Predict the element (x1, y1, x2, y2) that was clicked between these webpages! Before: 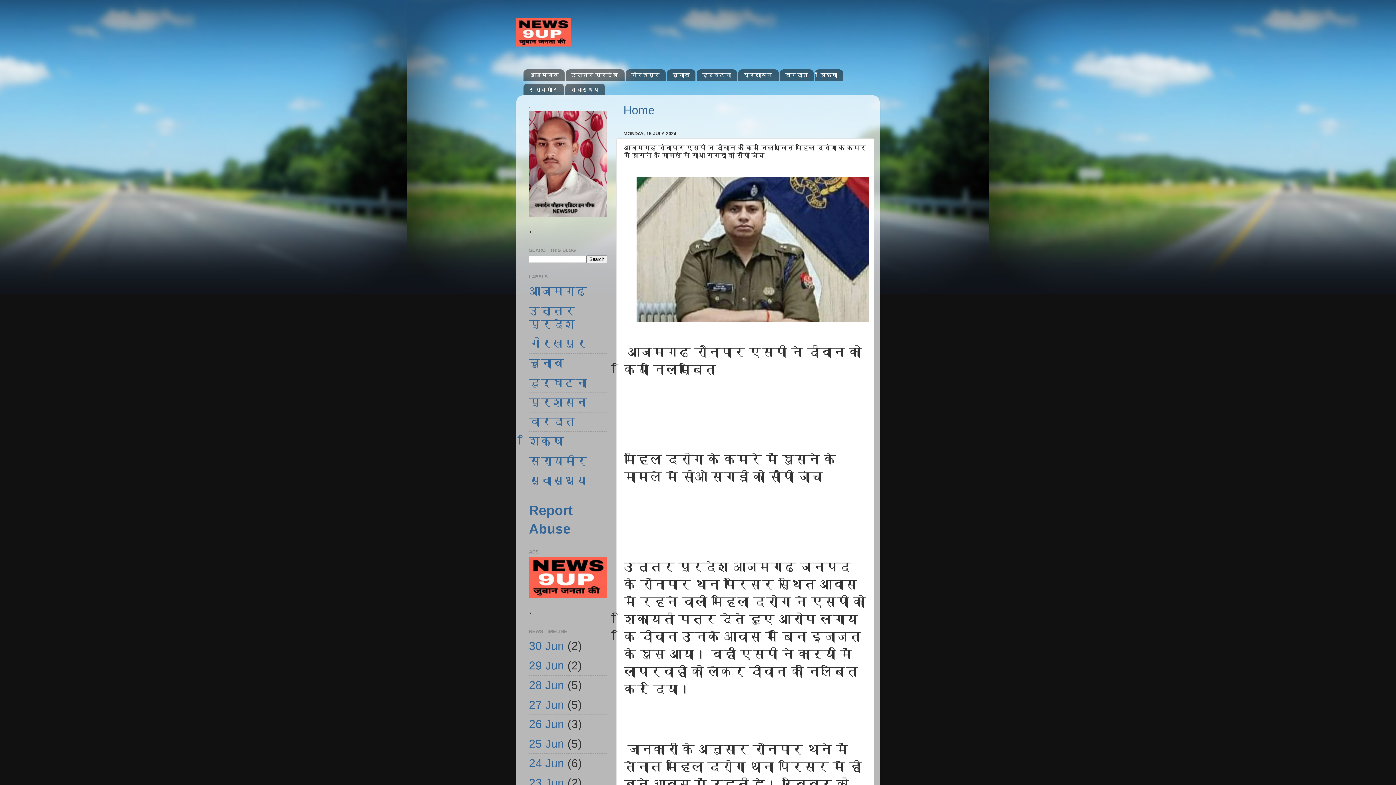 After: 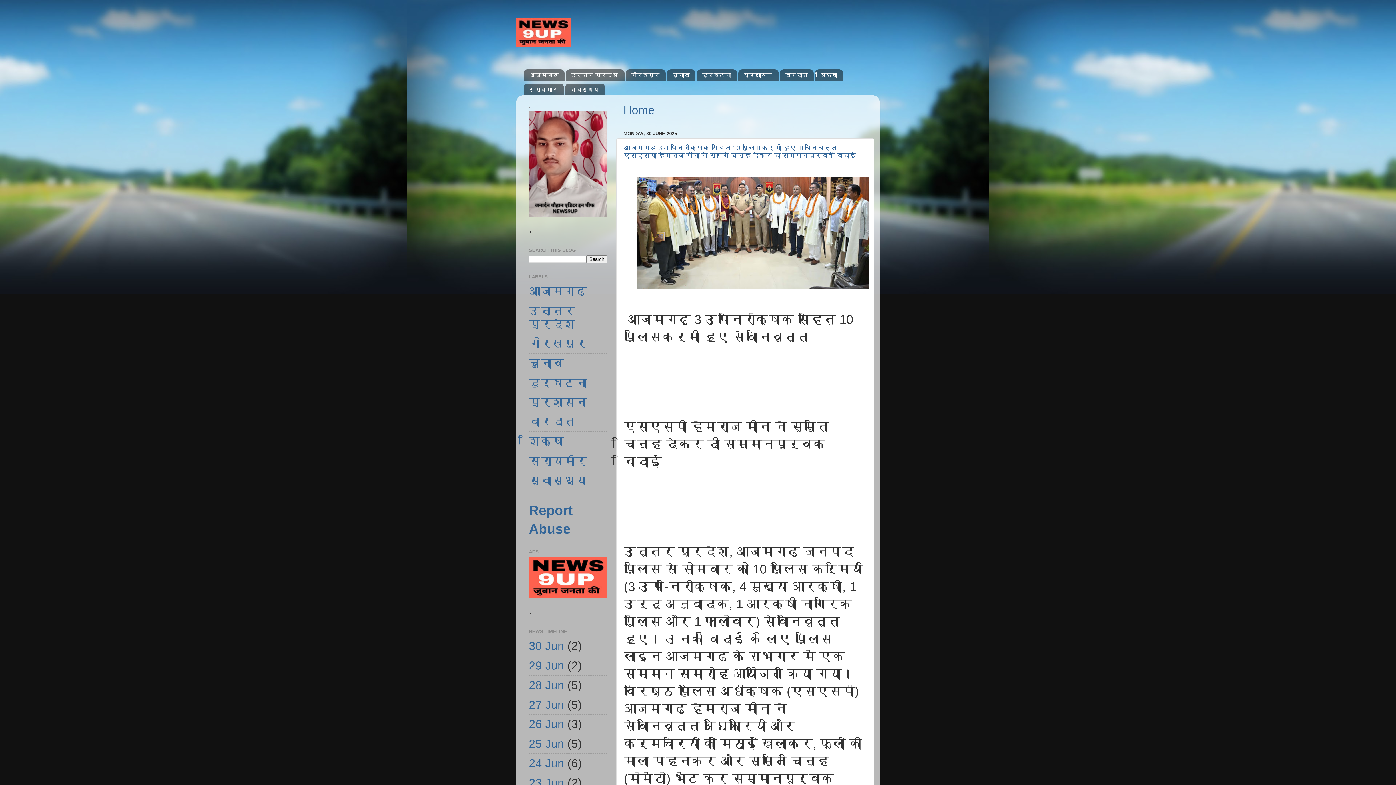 Action: label: 30 Jun bbox: (529, 639, 564, 652)